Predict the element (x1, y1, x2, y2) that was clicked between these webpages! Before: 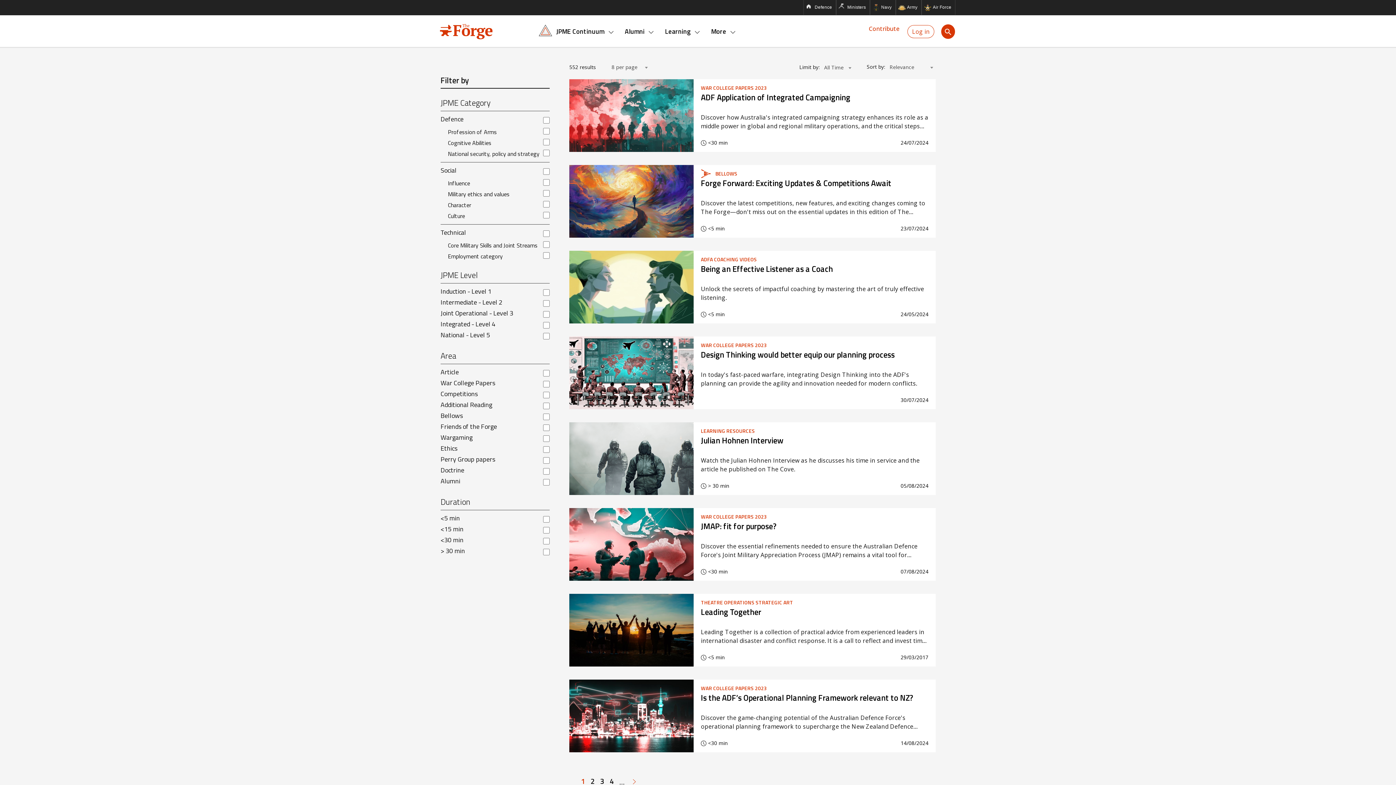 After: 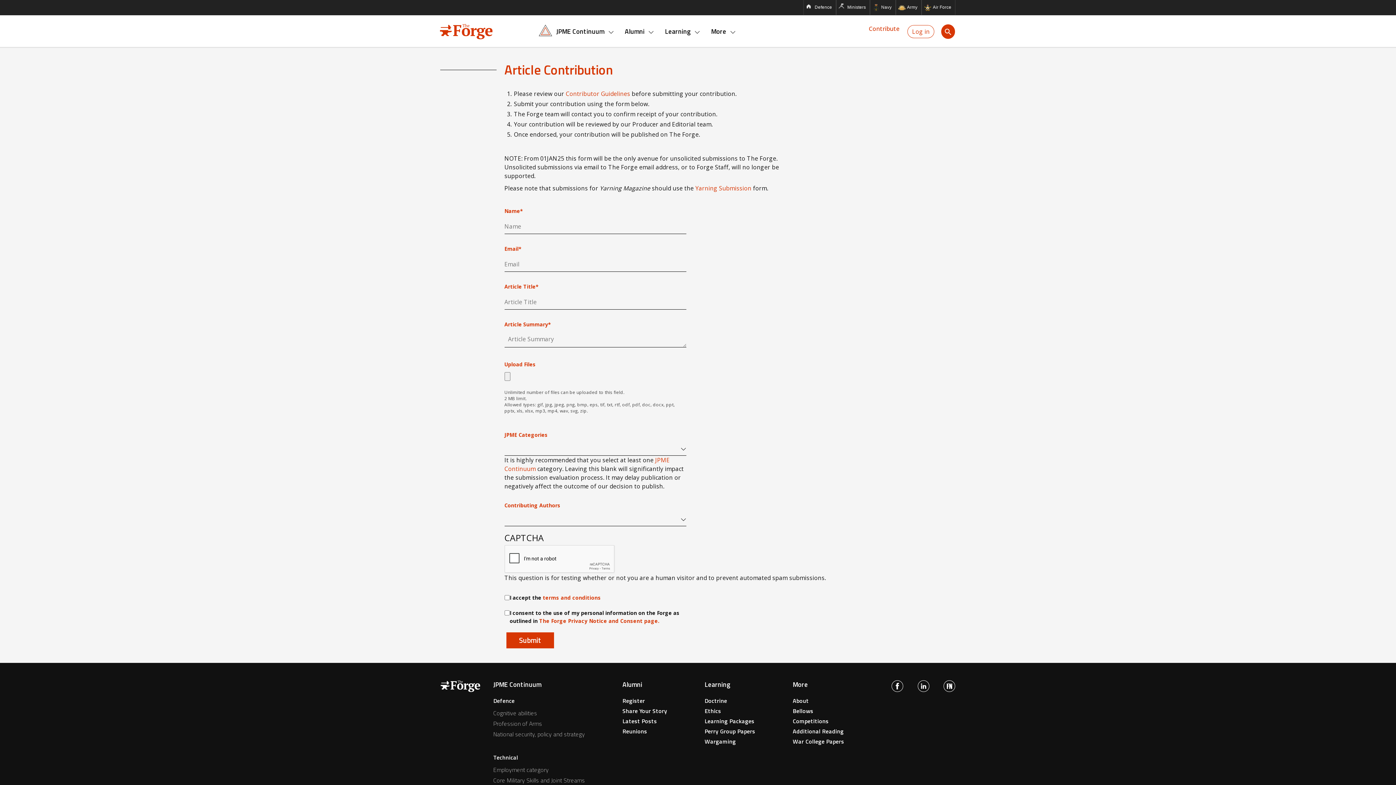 Action: label: Contribute bbox: (869, 24, 899, 32)